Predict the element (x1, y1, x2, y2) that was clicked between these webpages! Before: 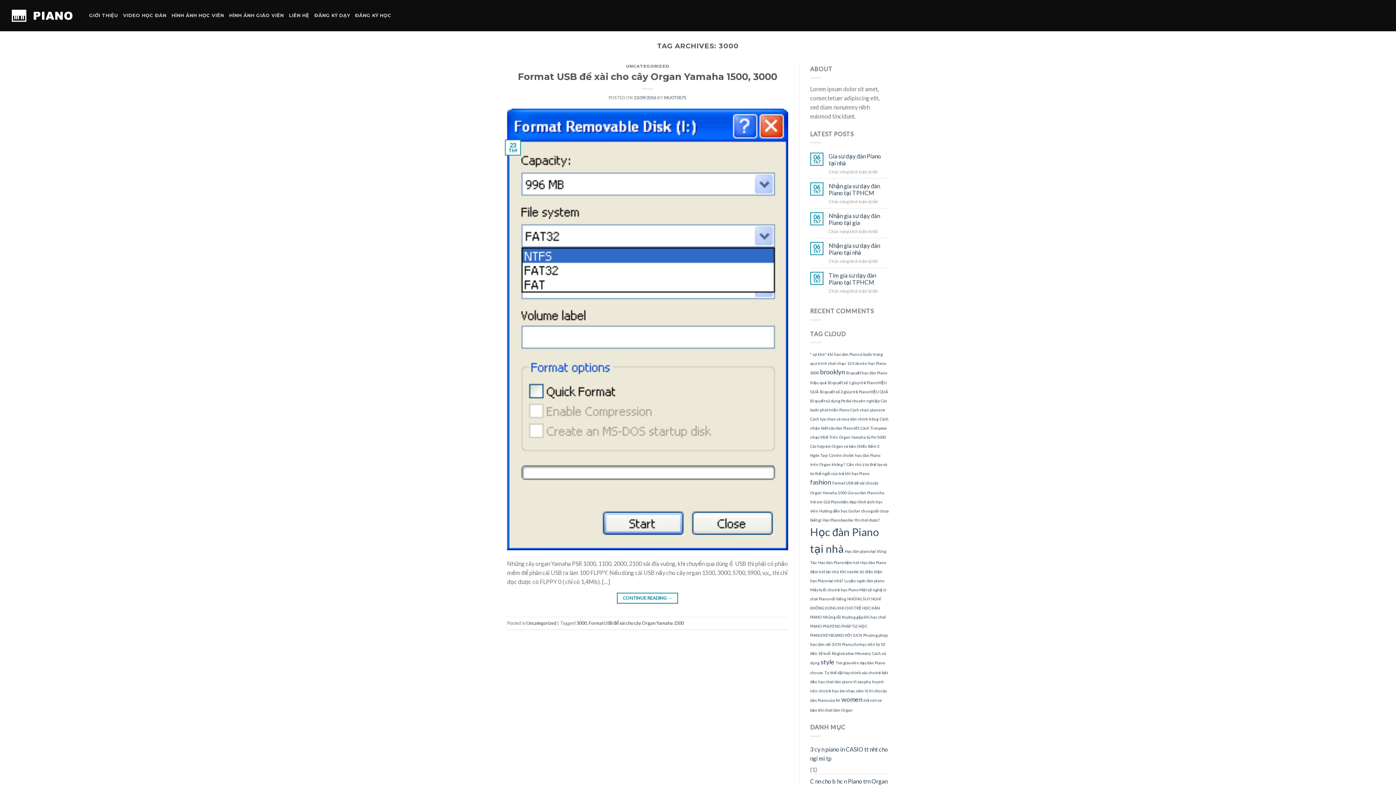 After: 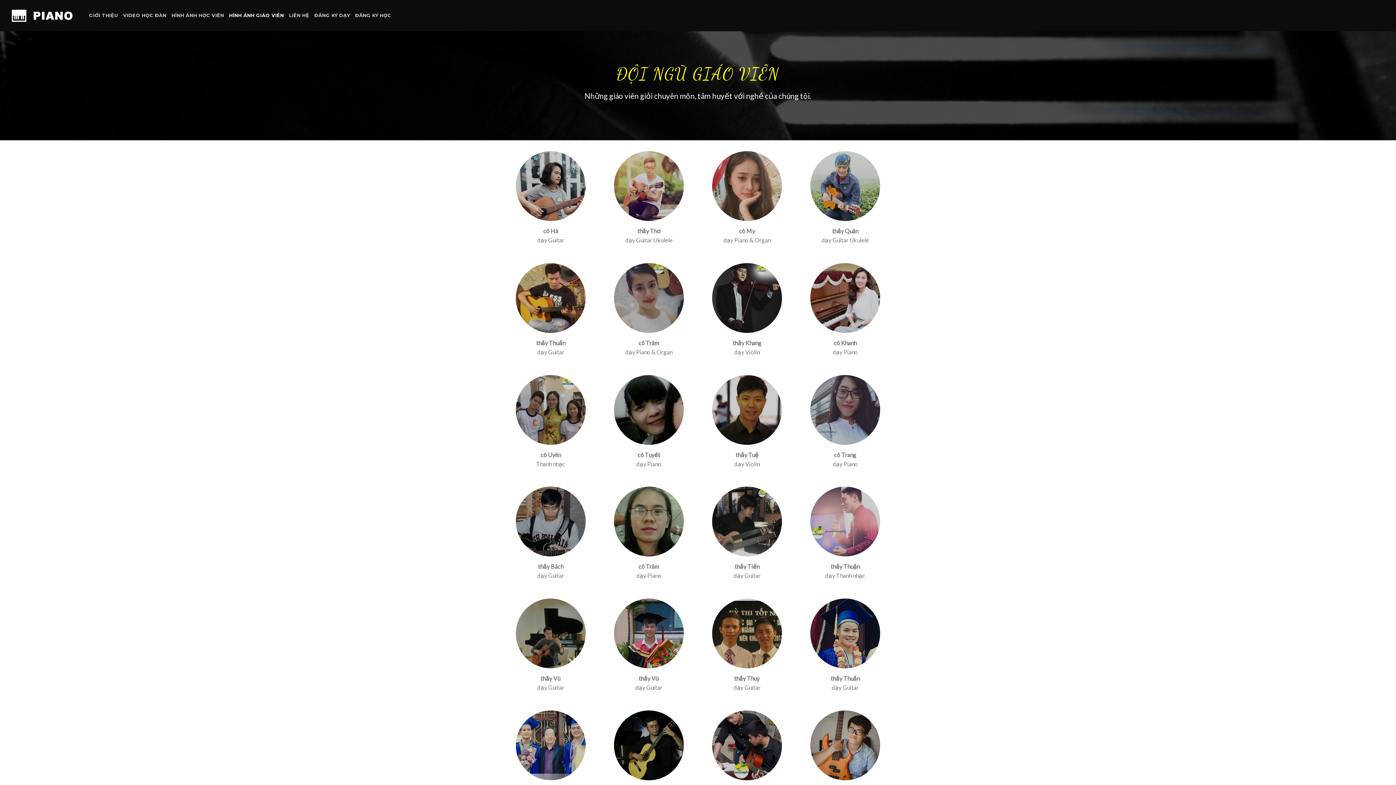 Action: bbox: (229, 8, 283, 22) label: HÌNH ẢNH GIÁO VIÊN